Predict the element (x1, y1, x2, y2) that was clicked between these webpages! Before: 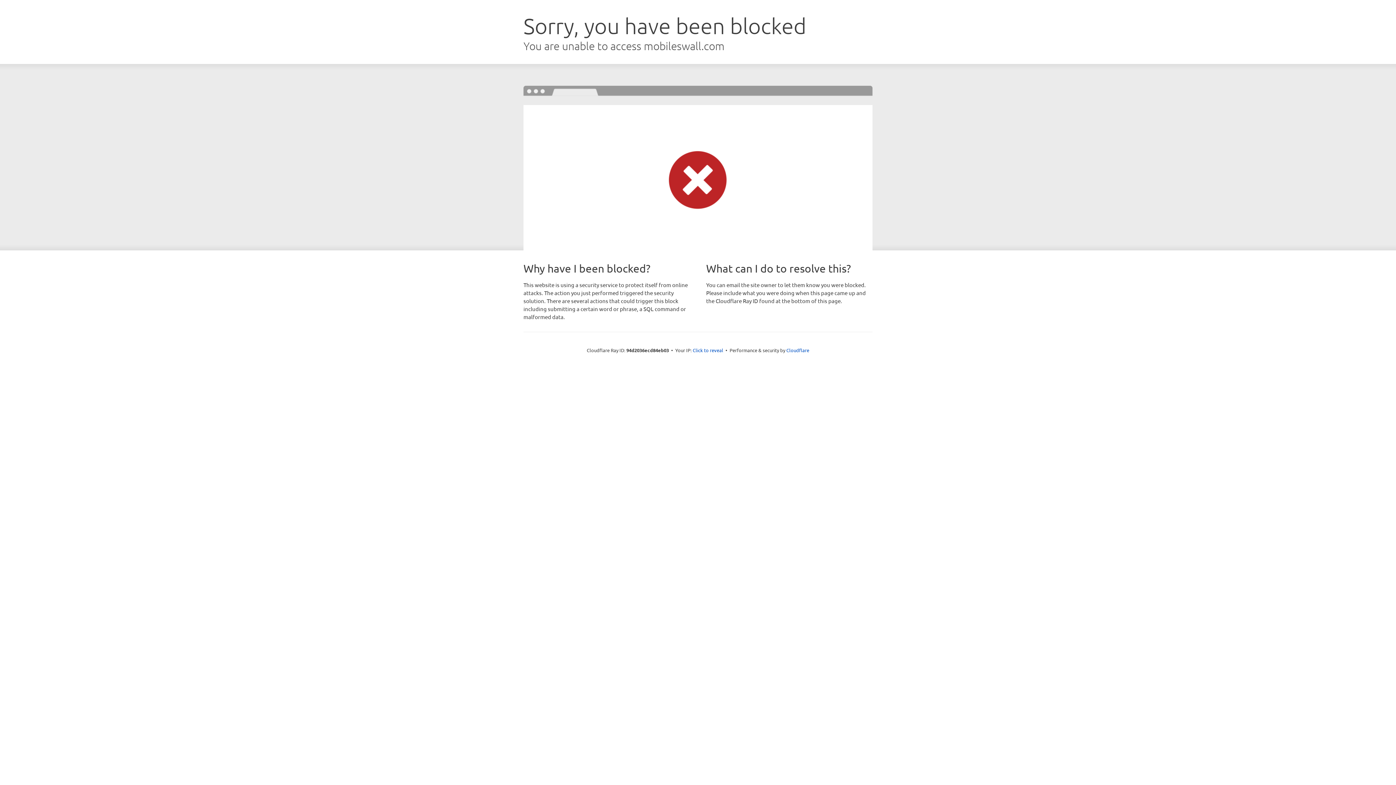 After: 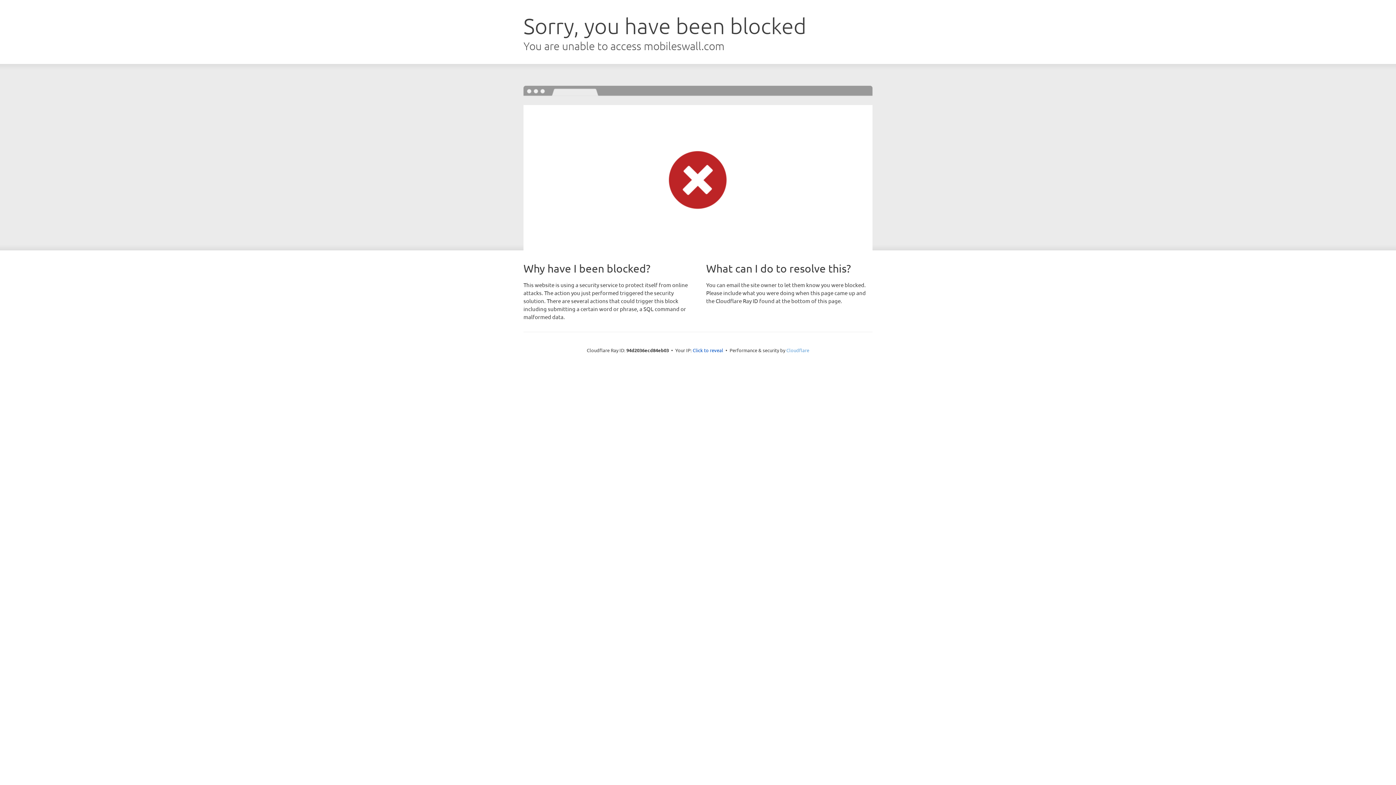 Action: label: Cloudflare bbox: (786, 347, 809, 353)